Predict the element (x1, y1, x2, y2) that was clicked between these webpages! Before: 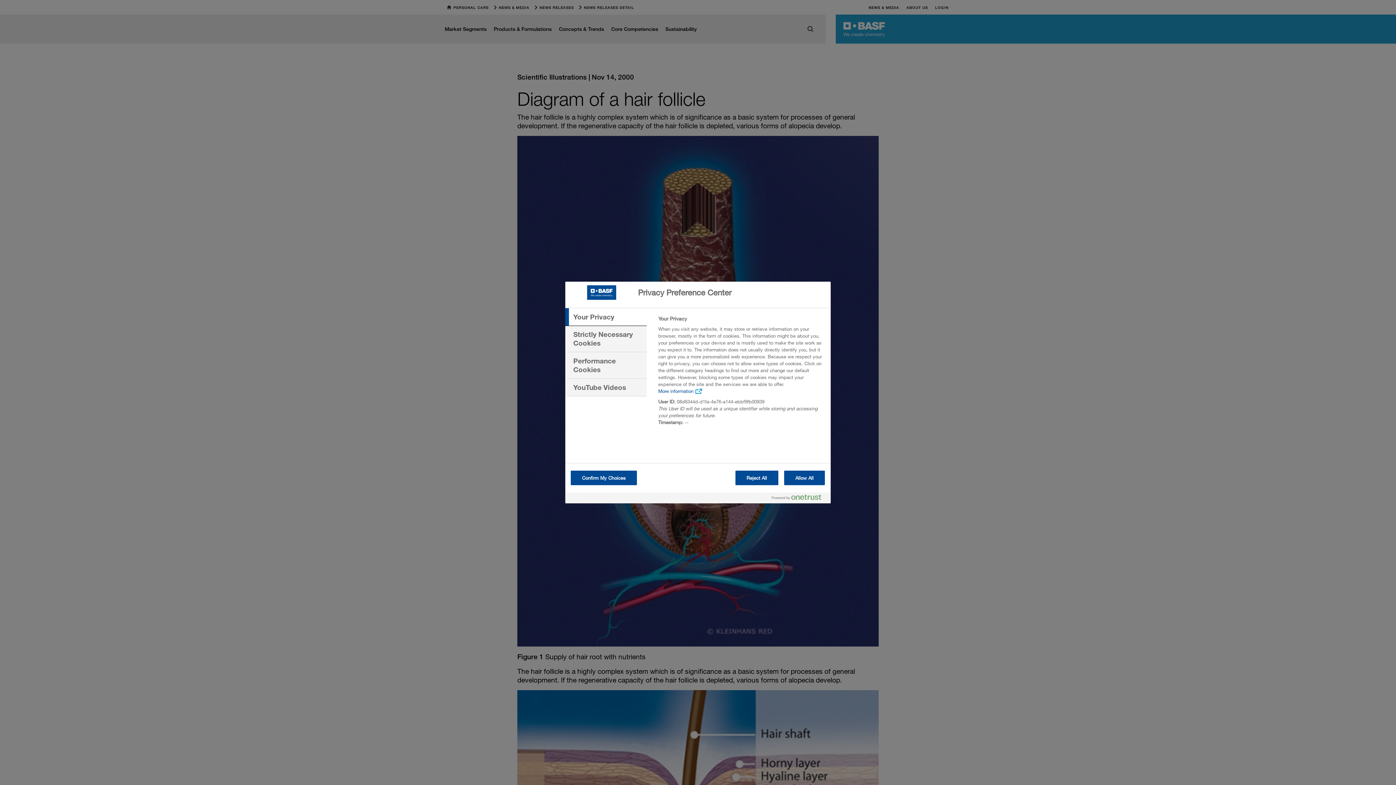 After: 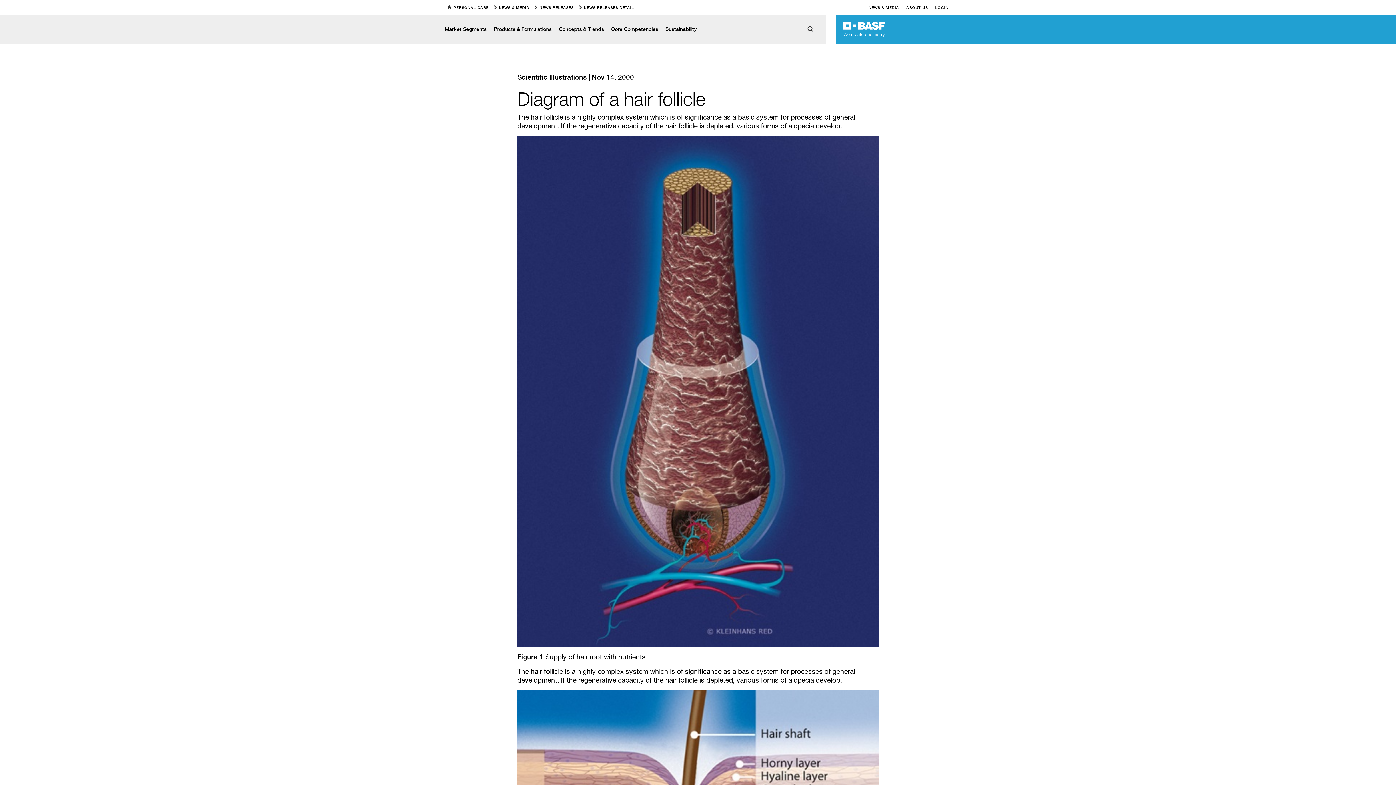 Action: bbox: (735, 470, 778, 485) label: Reject All